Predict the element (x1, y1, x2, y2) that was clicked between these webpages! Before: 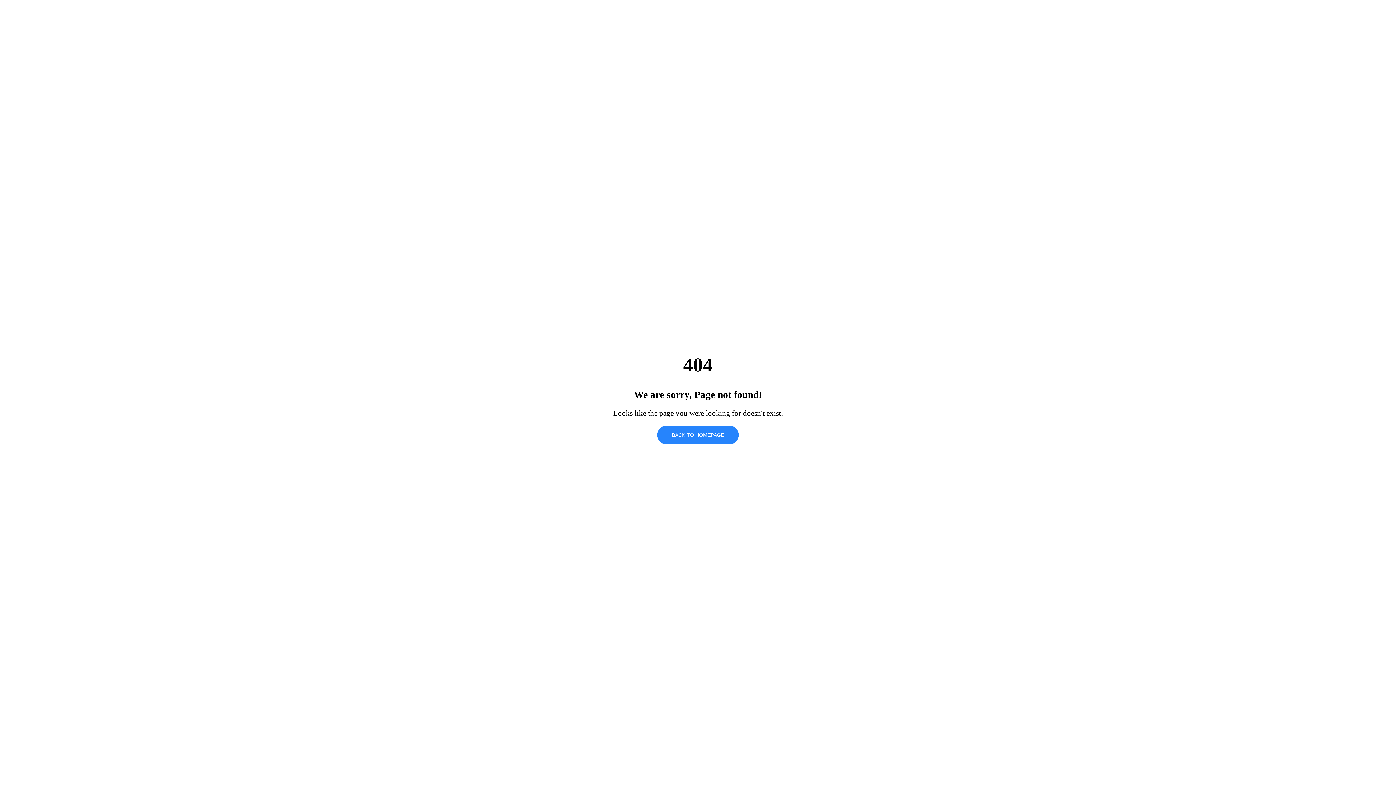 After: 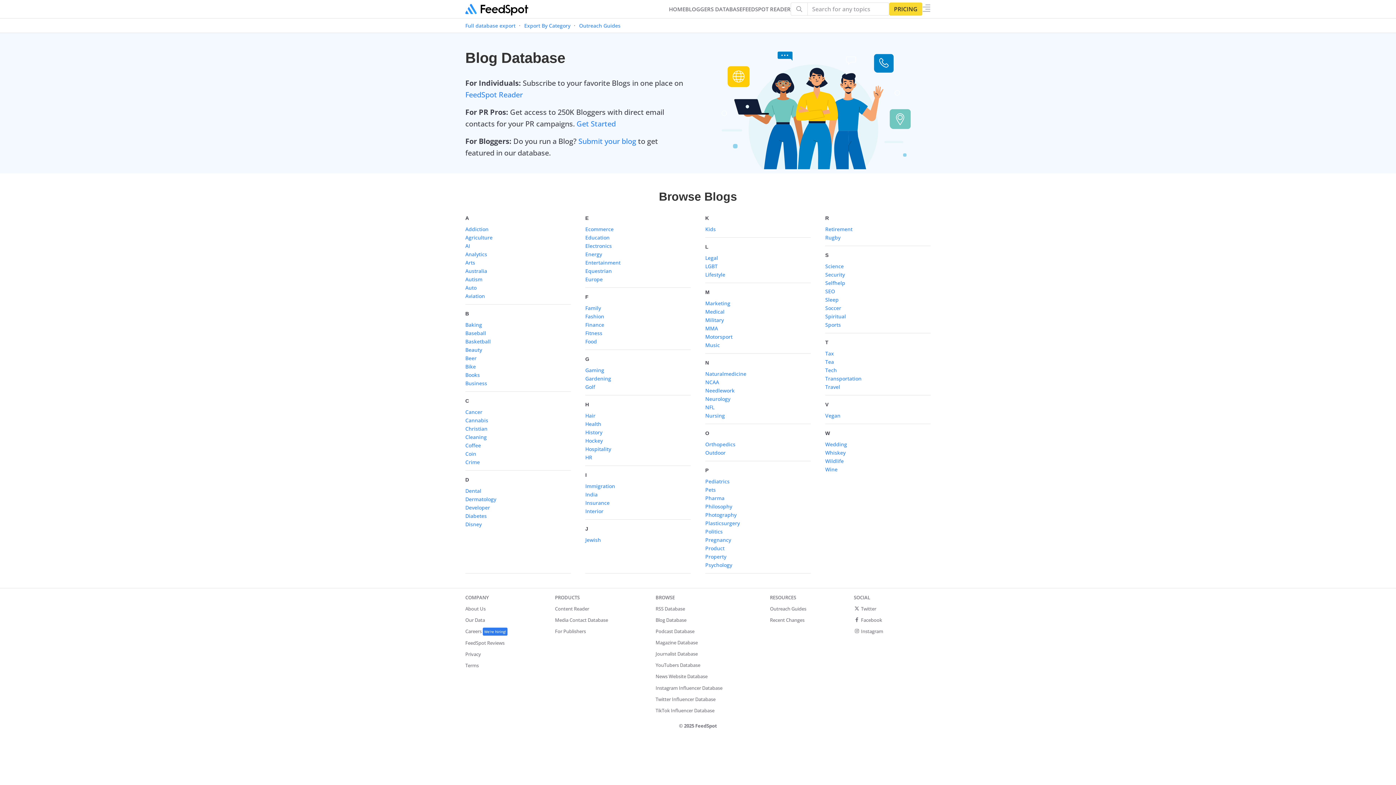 Action: label: BACK TO HOMEPAGE bbox: (657, 425, 738, 444)